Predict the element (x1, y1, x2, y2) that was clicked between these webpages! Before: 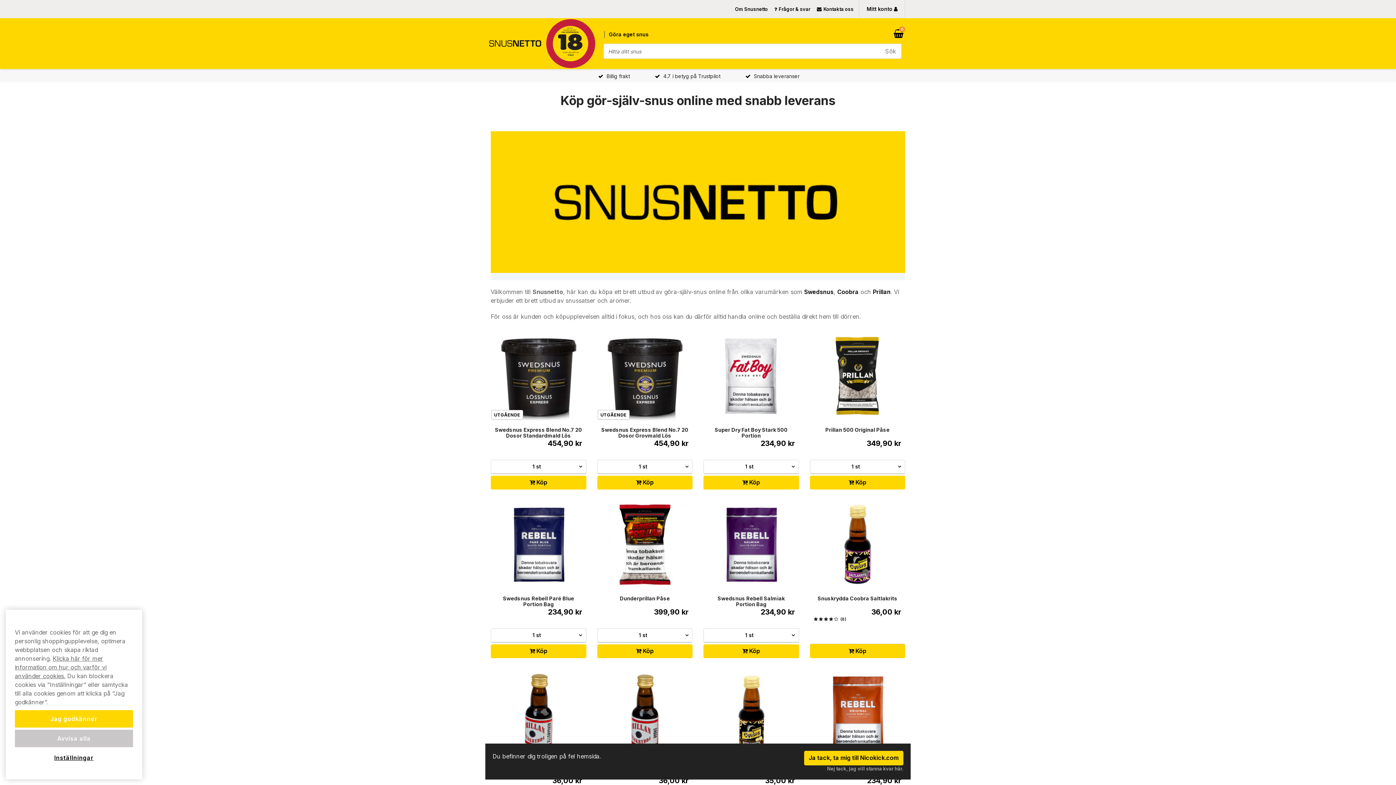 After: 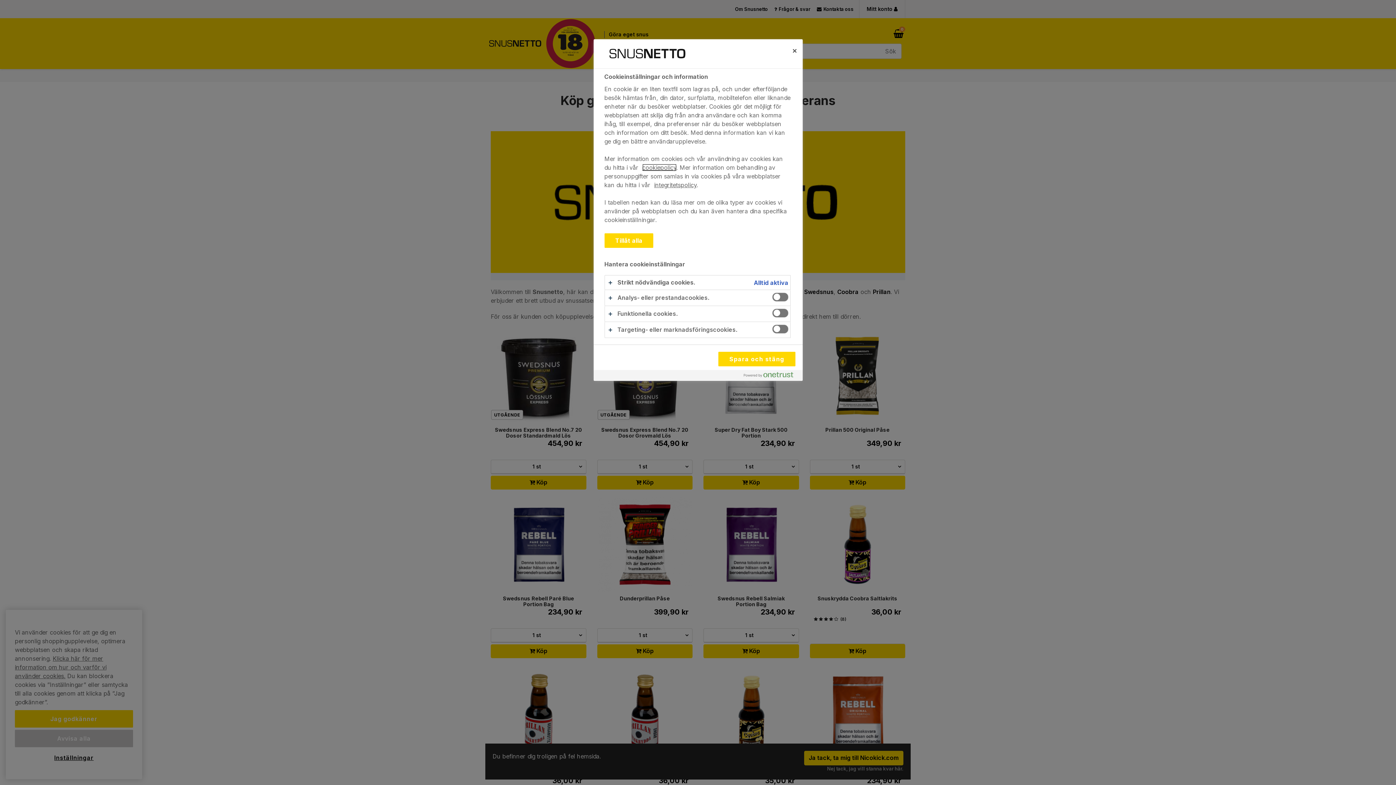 Action: label: Inställningar bbox: (14, 749, 133, 766)